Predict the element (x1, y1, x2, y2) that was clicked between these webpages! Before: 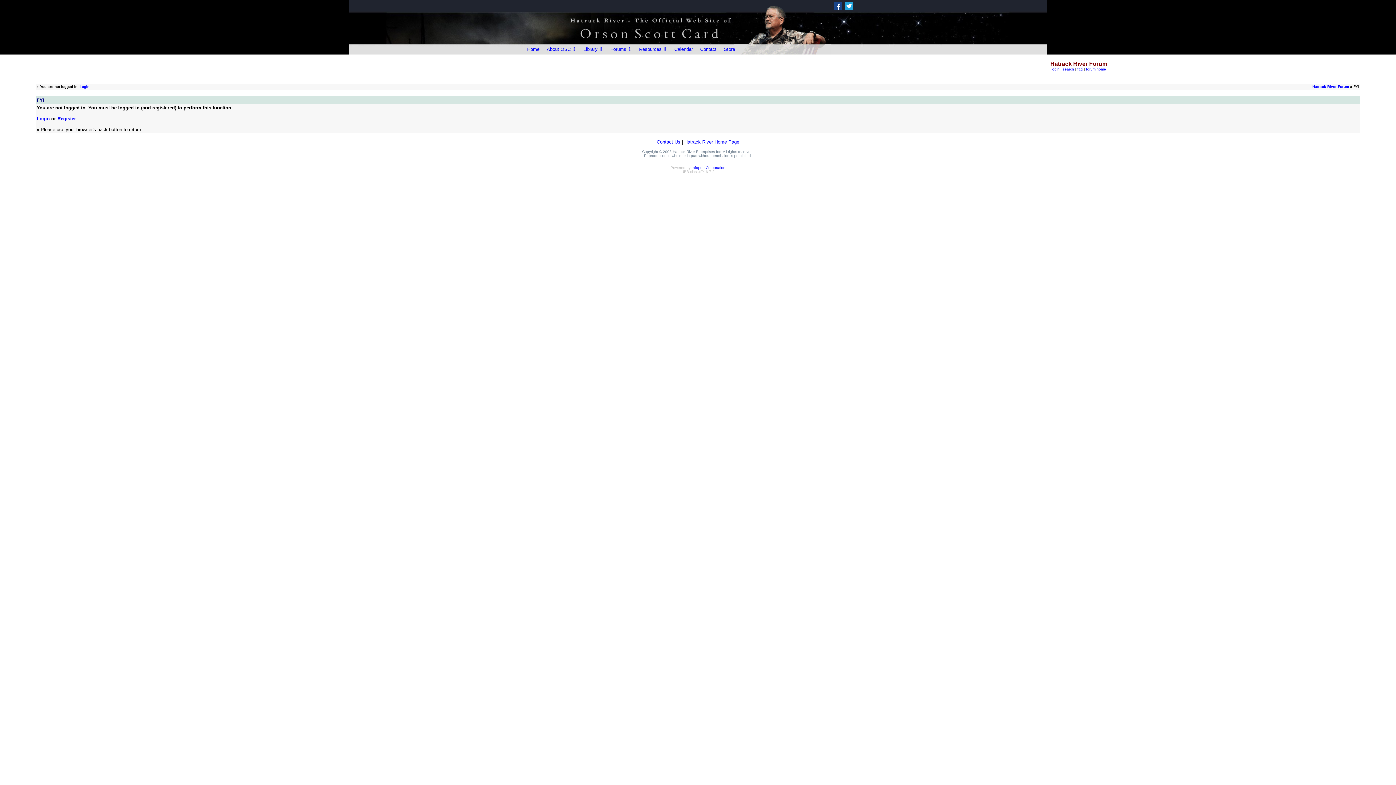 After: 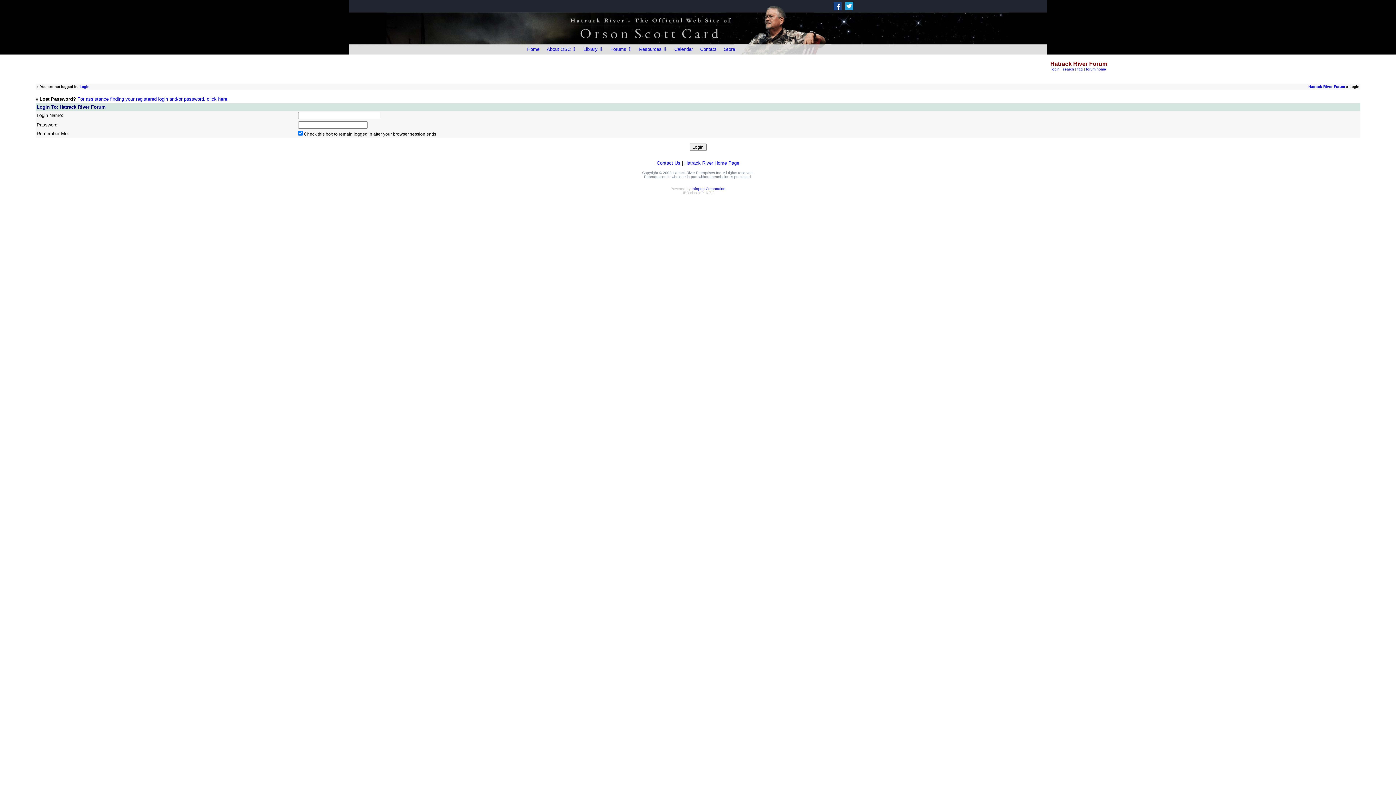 Action: bbox: (1051, 67, 1059, 71) label: login